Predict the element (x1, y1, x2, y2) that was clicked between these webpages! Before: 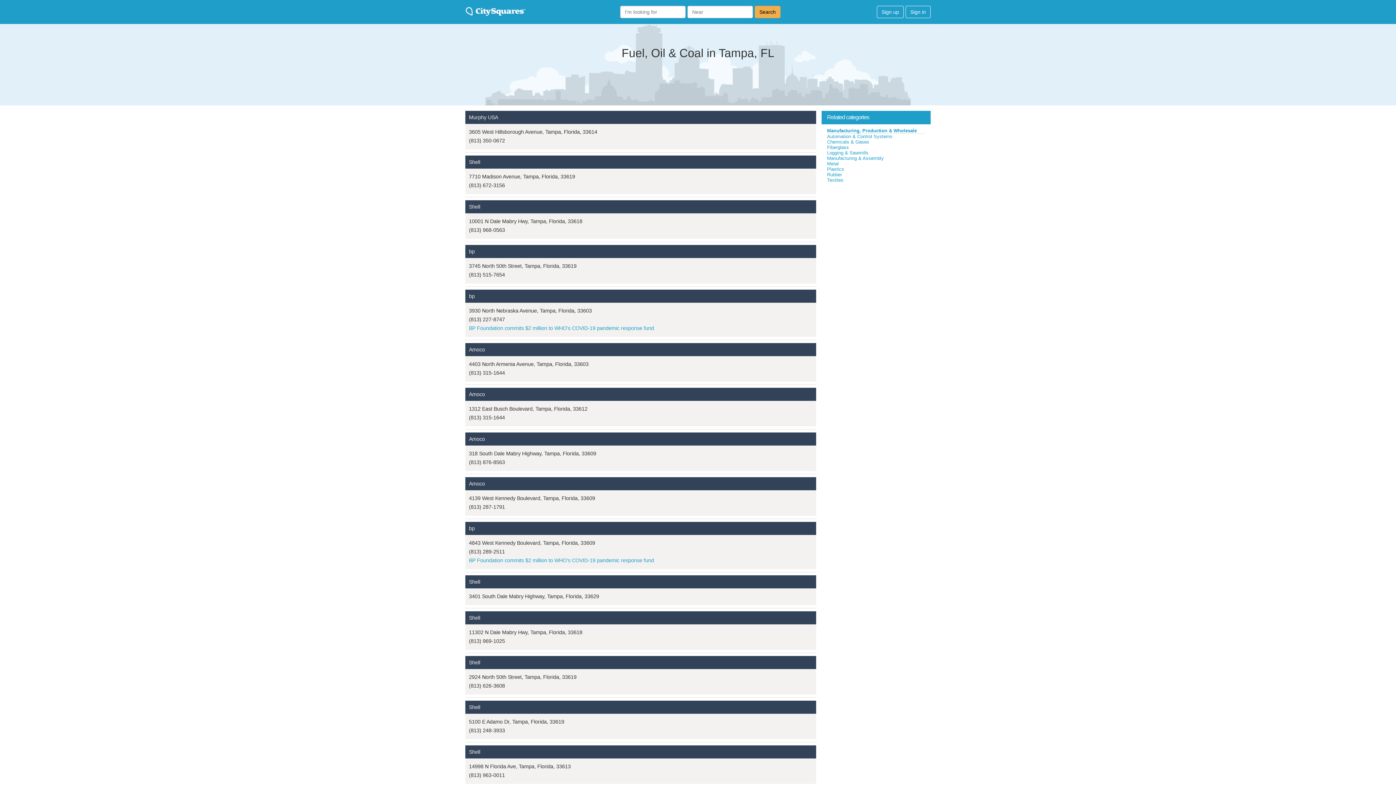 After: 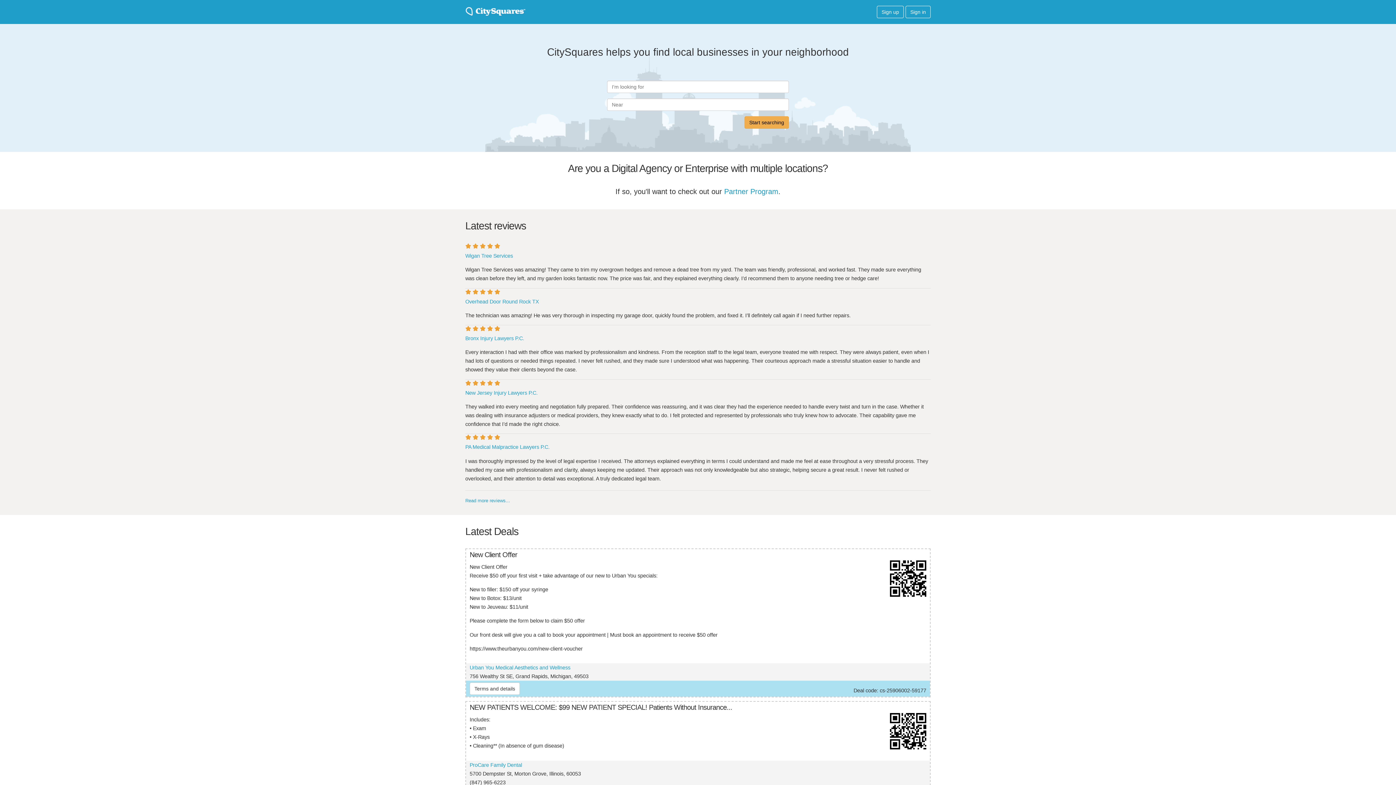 Action: bbox: (465, 6, 525, 17)